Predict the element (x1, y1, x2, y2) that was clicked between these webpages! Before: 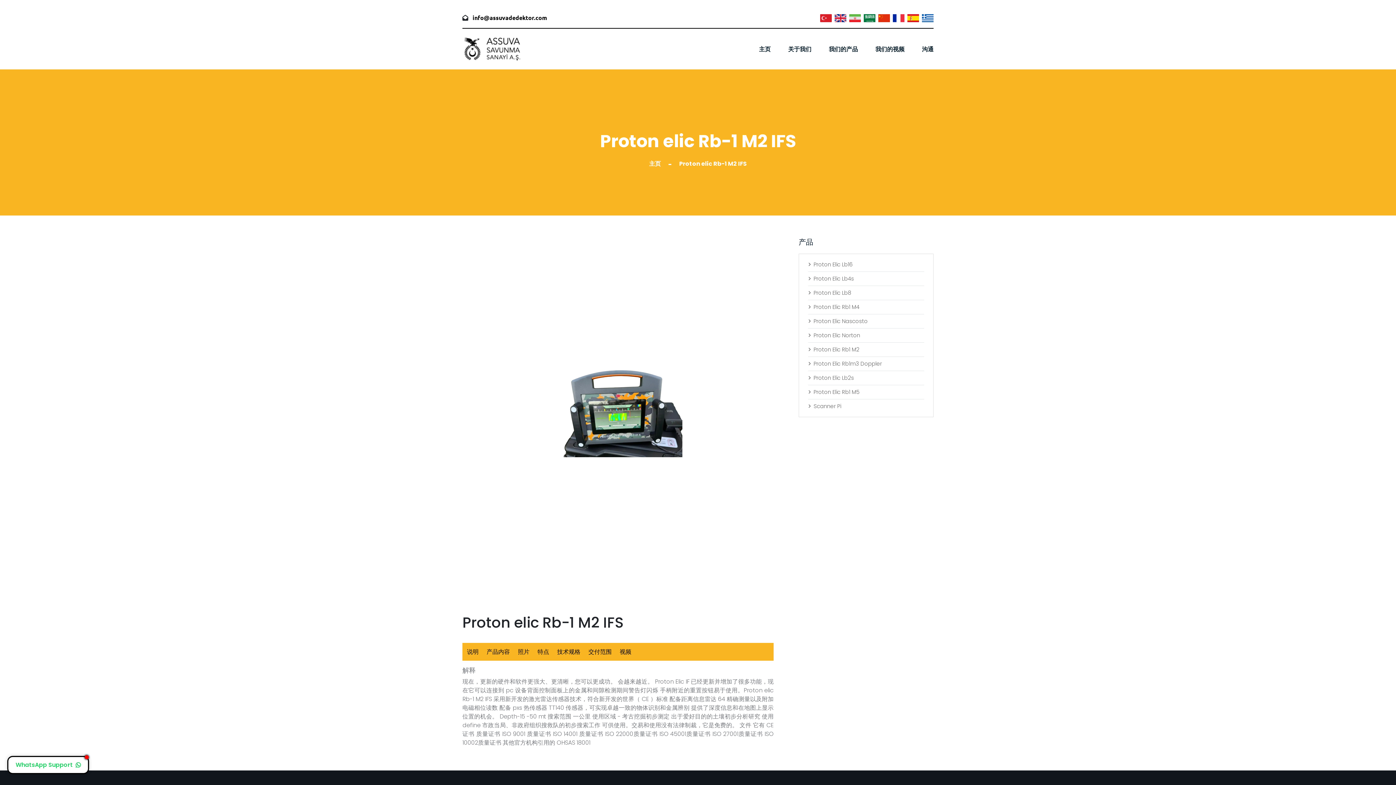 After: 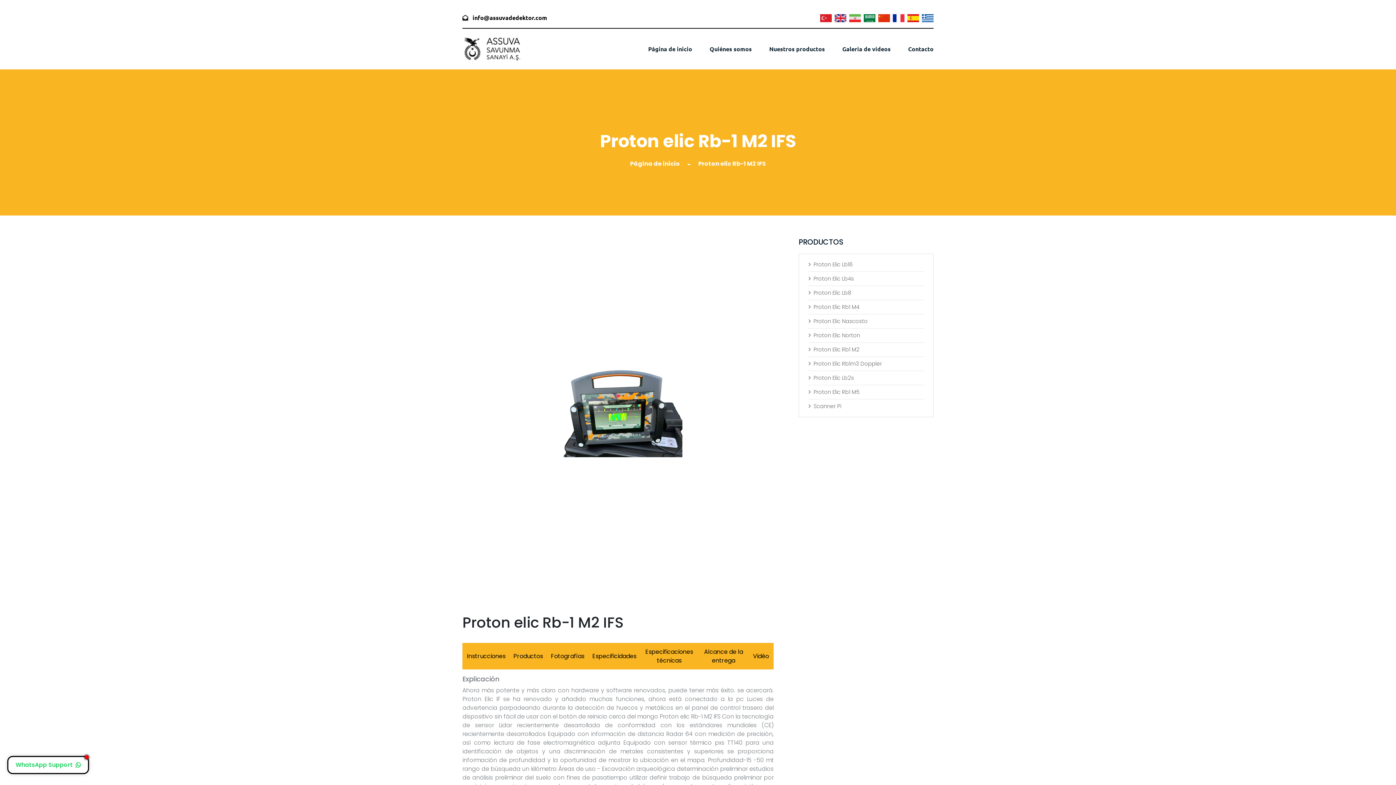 Action: bbox: (907, 13, 919, 21)